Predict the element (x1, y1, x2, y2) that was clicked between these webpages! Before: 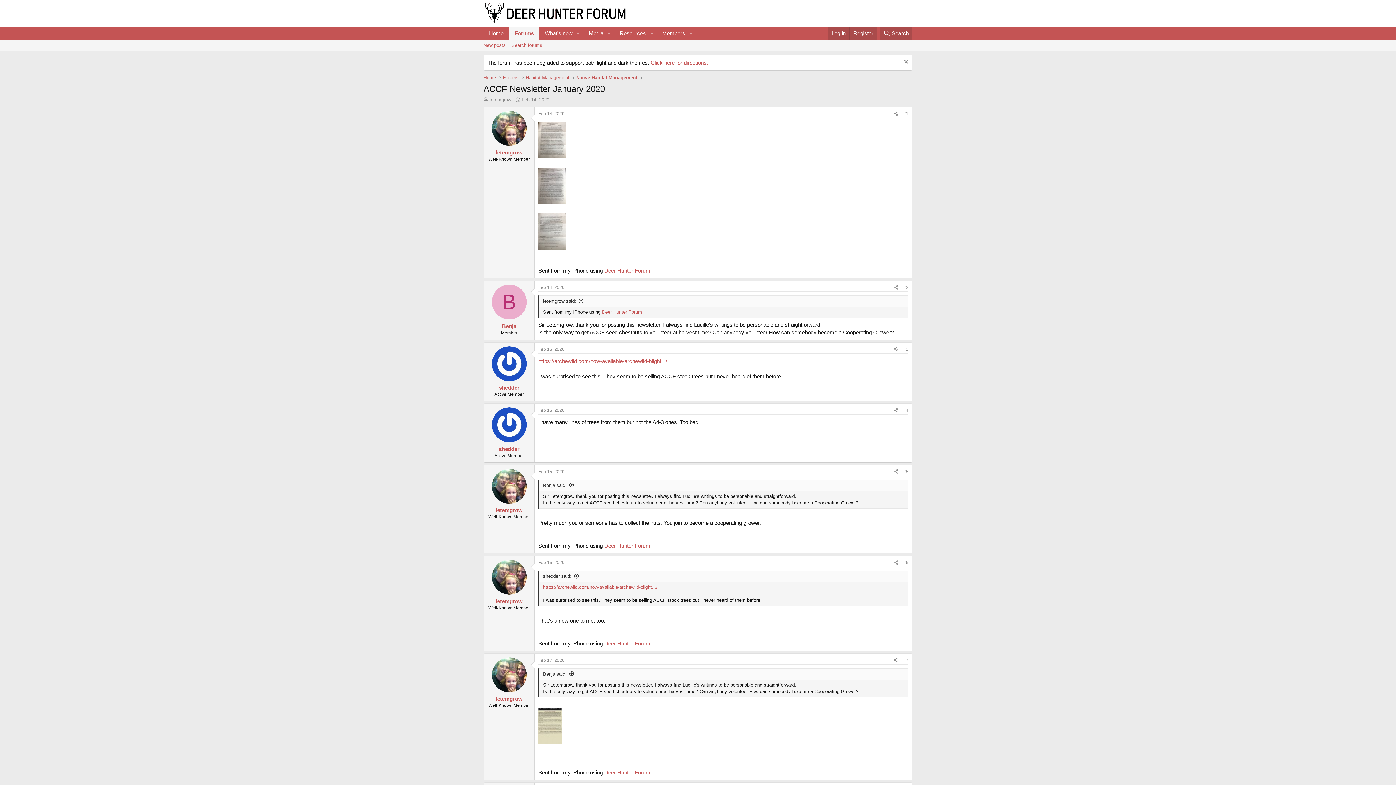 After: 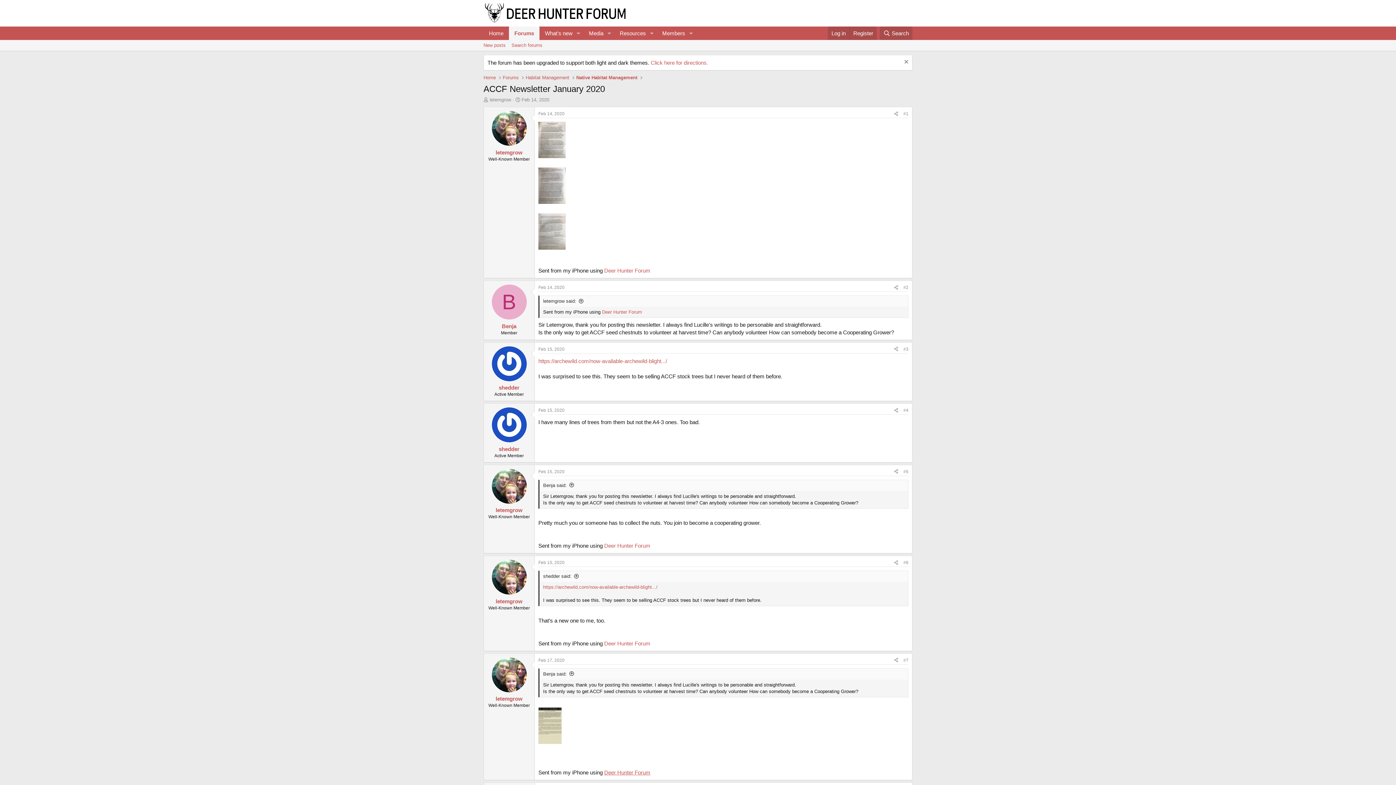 Action: bbox: (604, 769, 650, 776) label: Deer Hunter Forum